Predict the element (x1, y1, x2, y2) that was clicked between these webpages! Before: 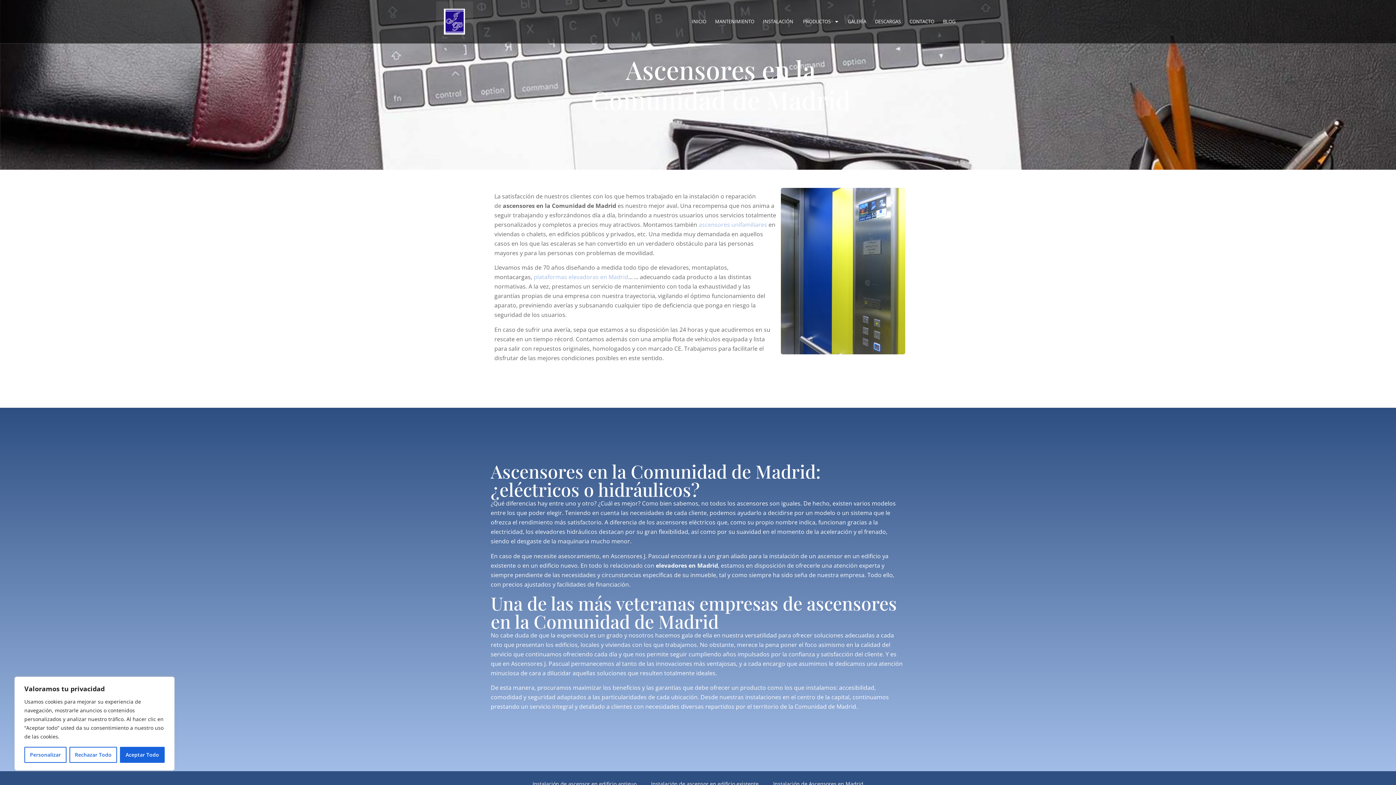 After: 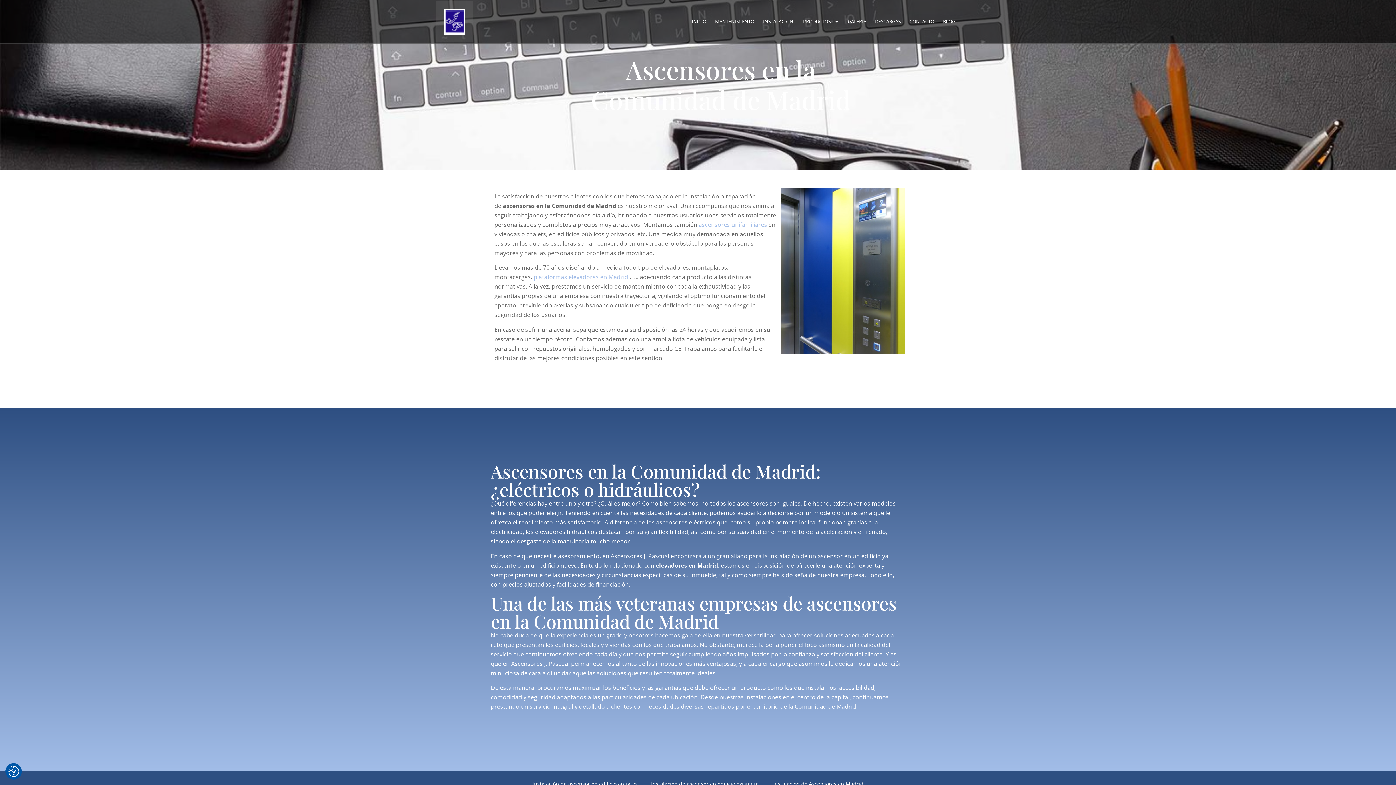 Action: label: Aceptar todo bbox: (120, 747, 164, 763)